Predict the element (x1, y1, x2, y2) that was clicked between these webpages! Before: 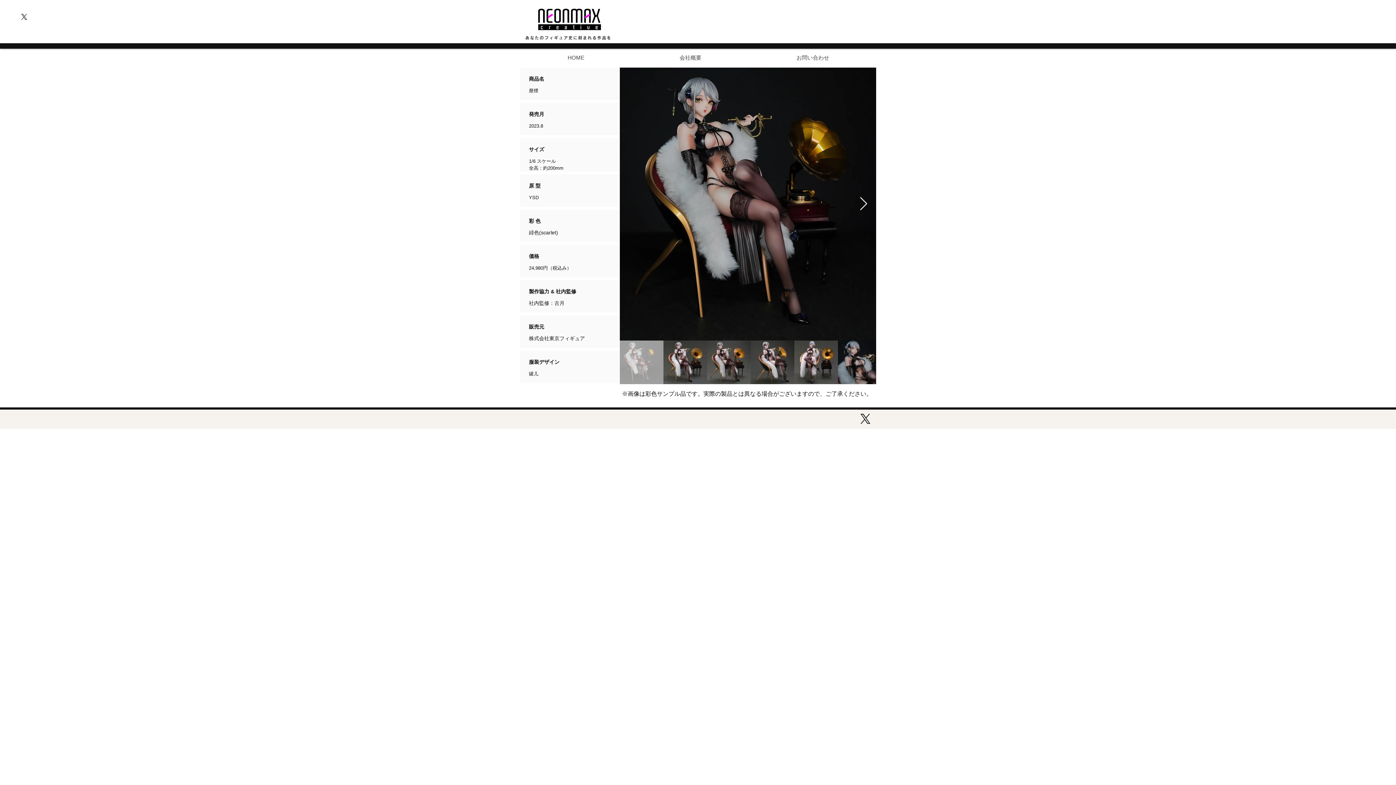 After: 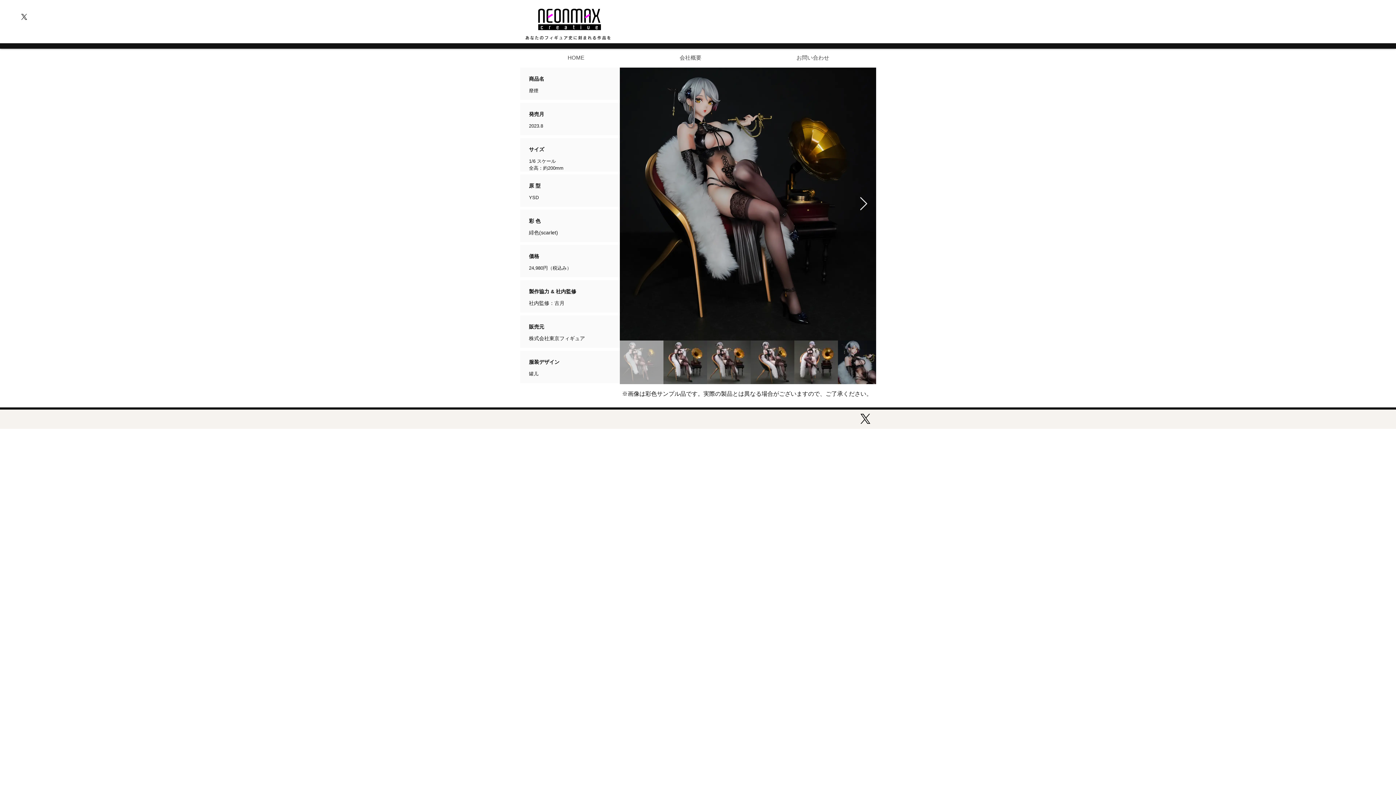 Action: label: X bbox: (858, 412, 872, 426)